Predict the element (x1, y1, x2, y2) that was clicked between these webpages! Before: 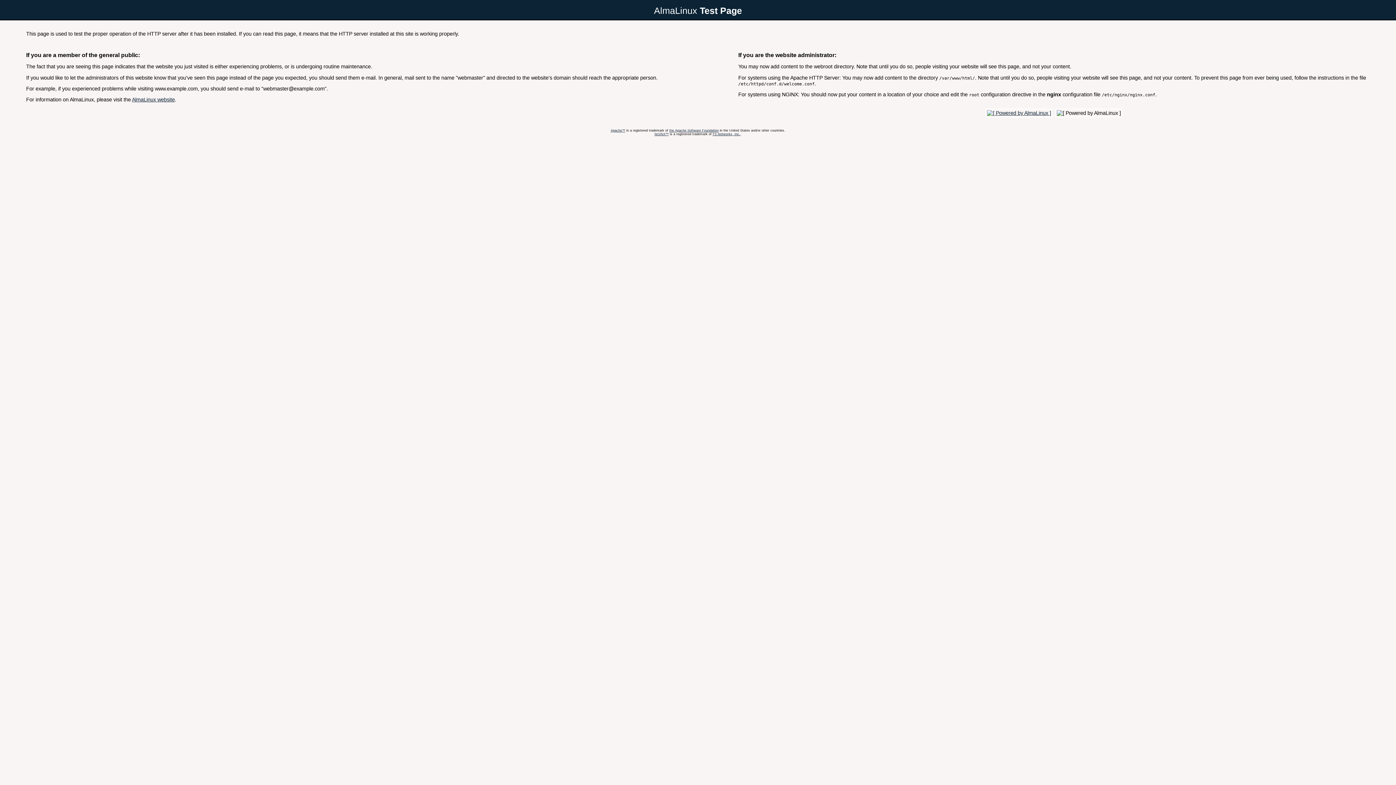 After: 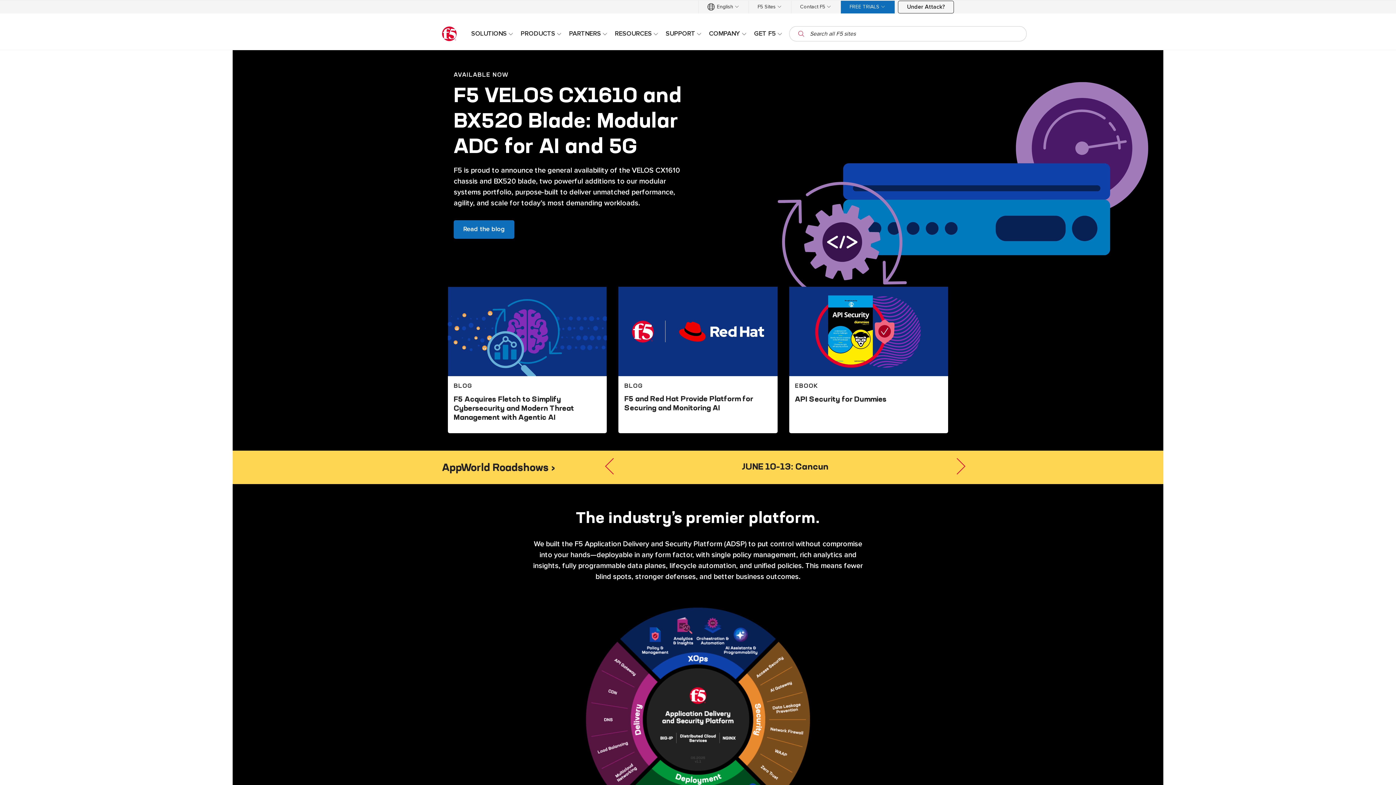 Action: label: F5 Networks, Inc. bbox: (712, 132, 740, 135)